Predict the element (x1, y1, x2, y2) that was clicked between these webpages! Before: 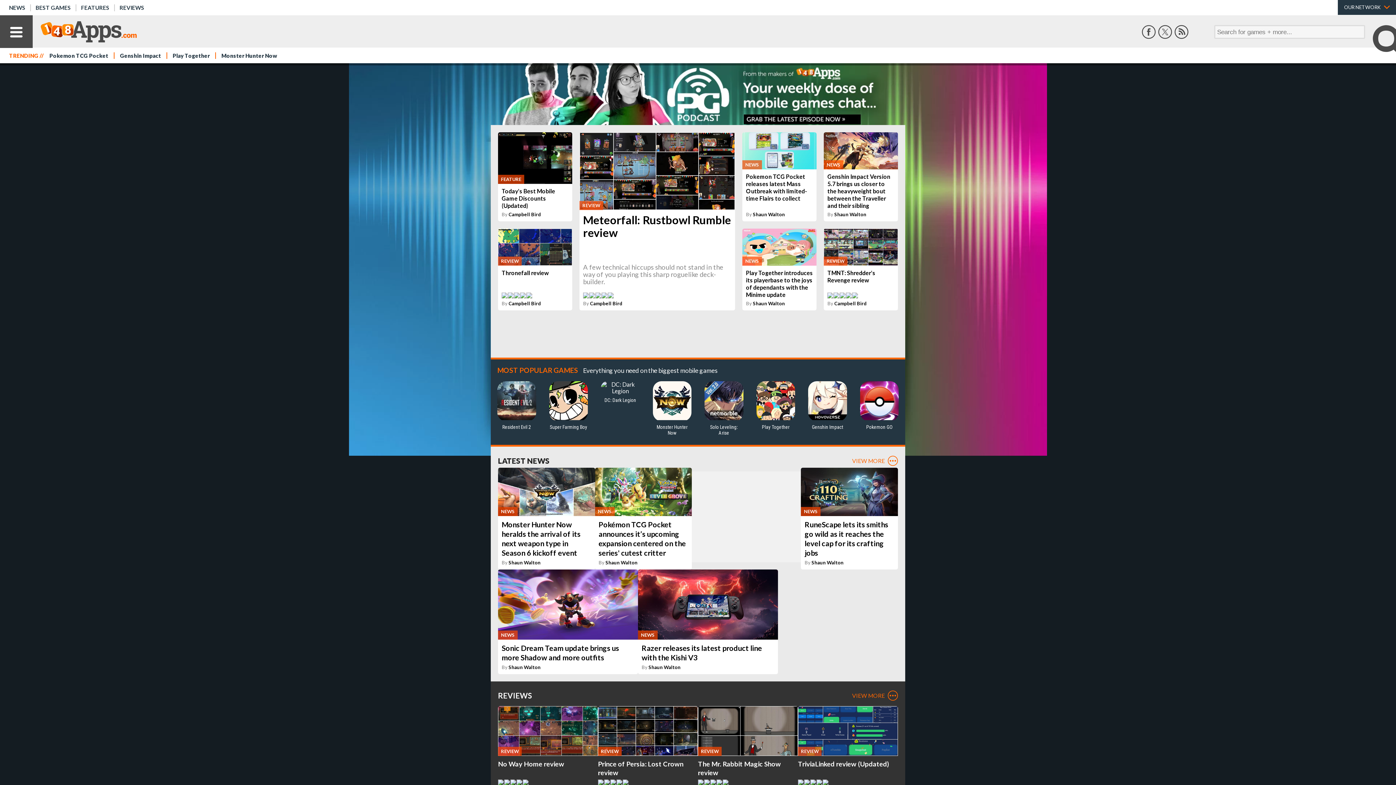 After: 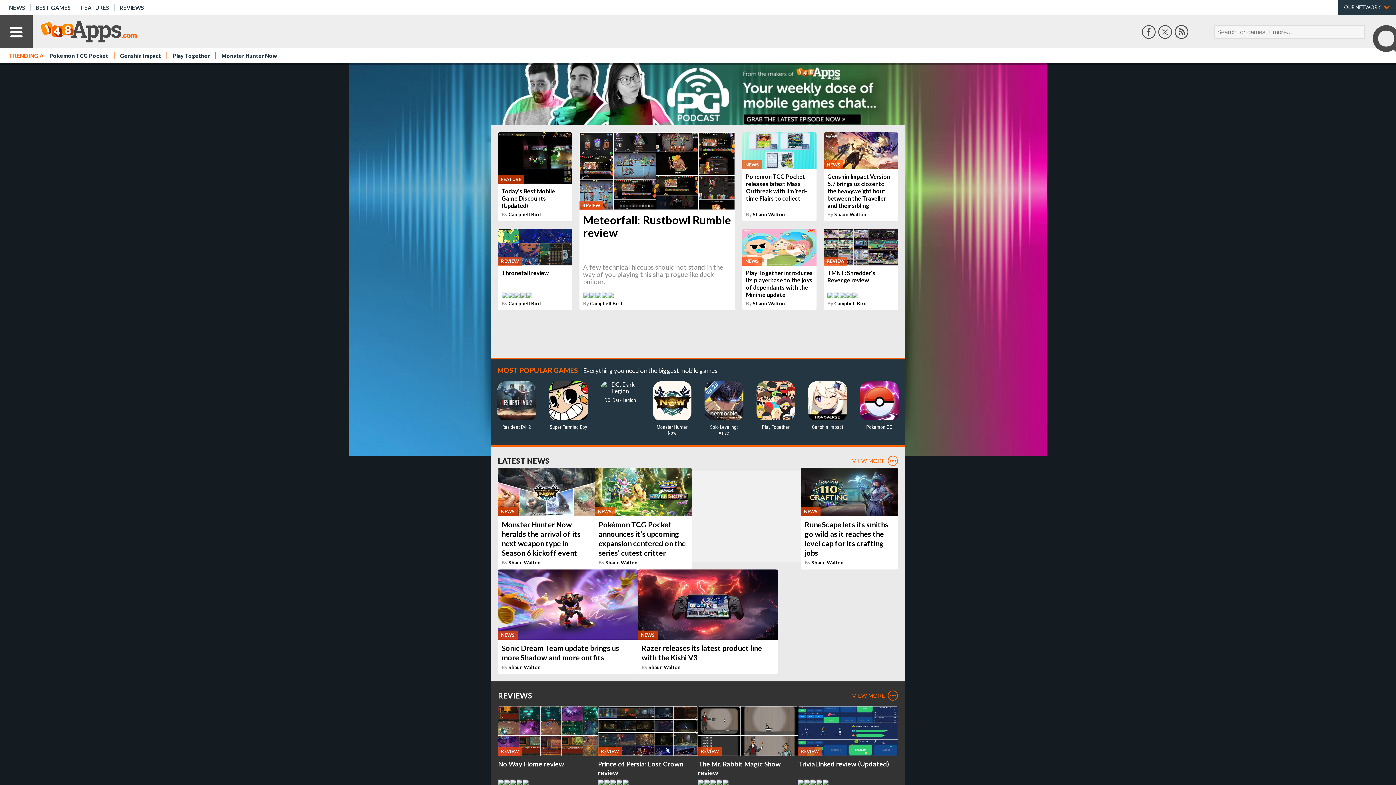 Action: bbox: (32, 15, 140, 47)